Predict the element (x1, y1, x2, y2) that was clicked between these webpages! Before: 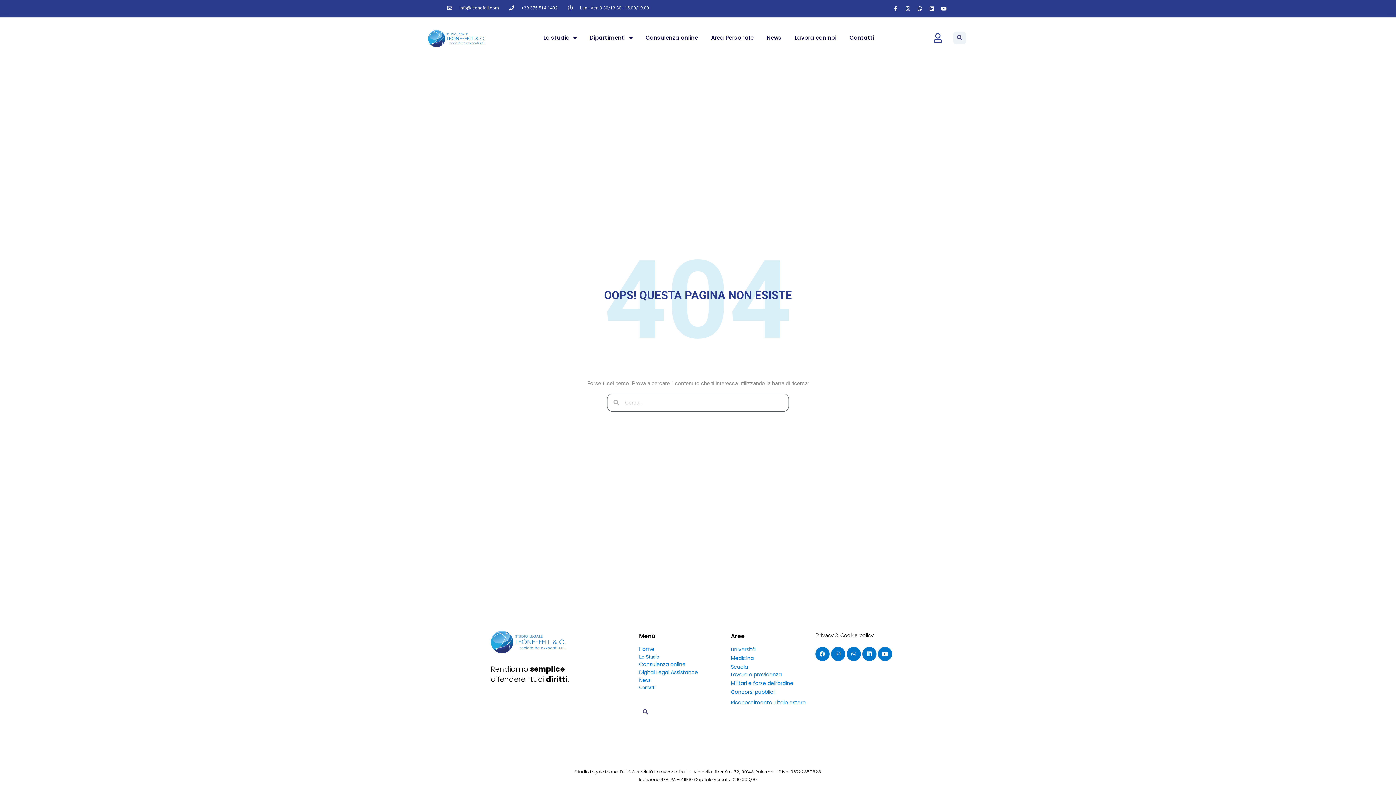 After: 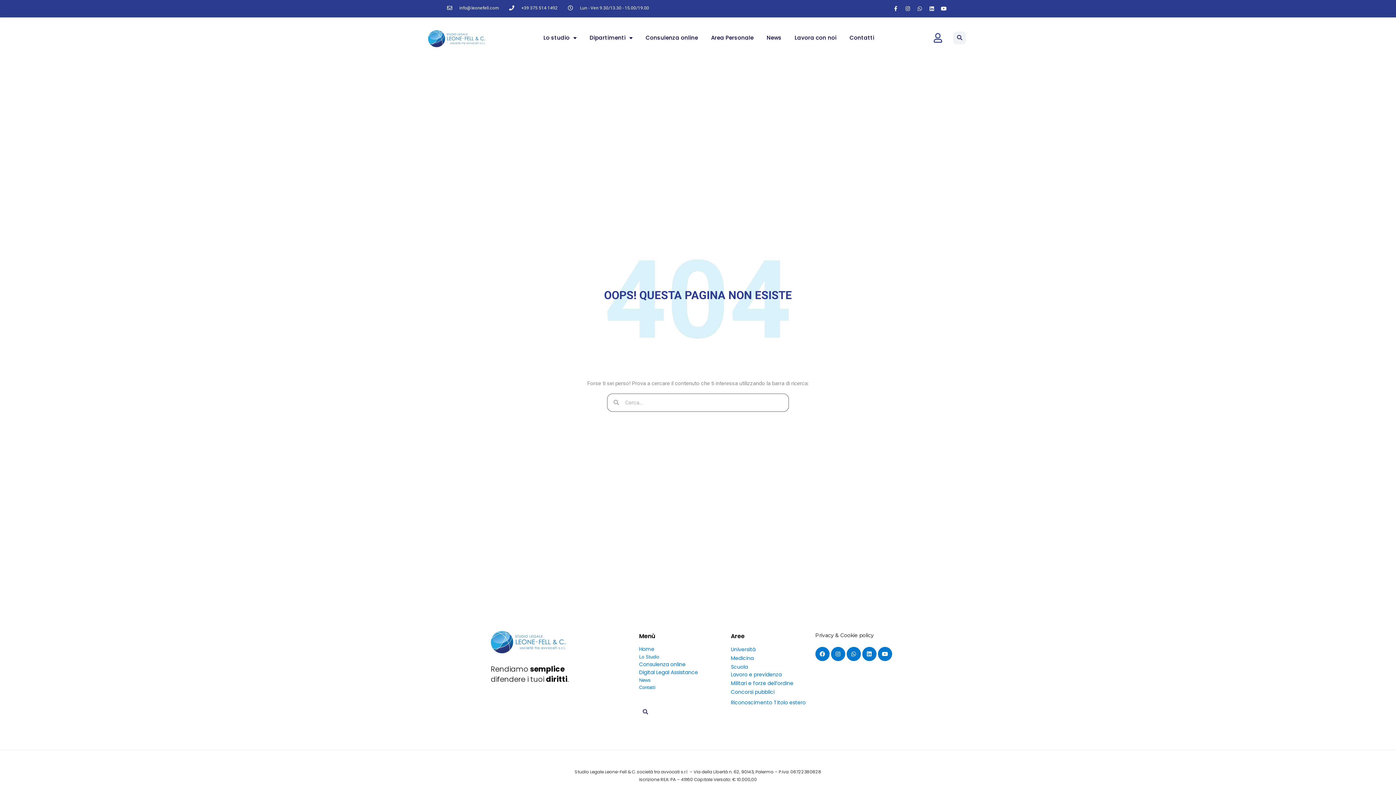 Action: bbox: (914, 3, 925, 13) label: Whatsapp